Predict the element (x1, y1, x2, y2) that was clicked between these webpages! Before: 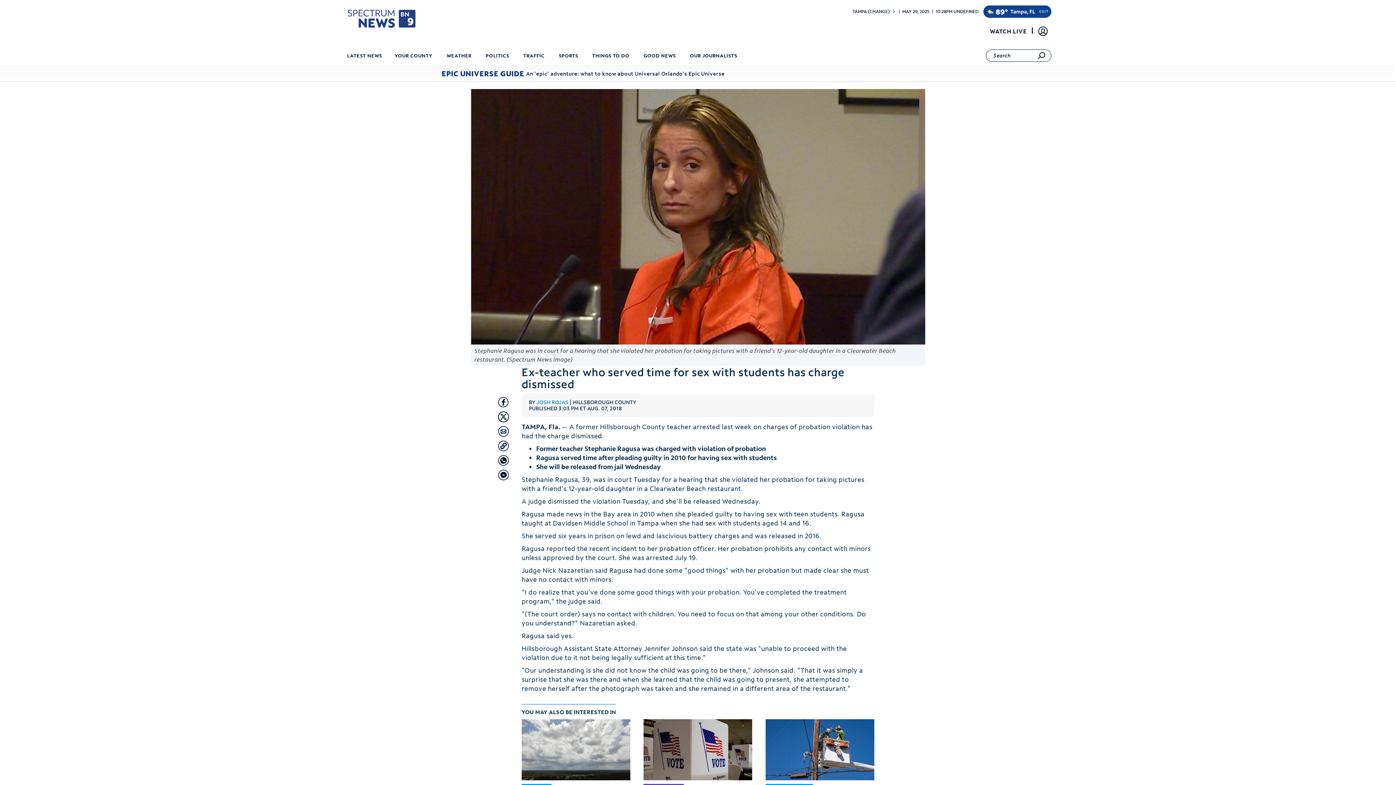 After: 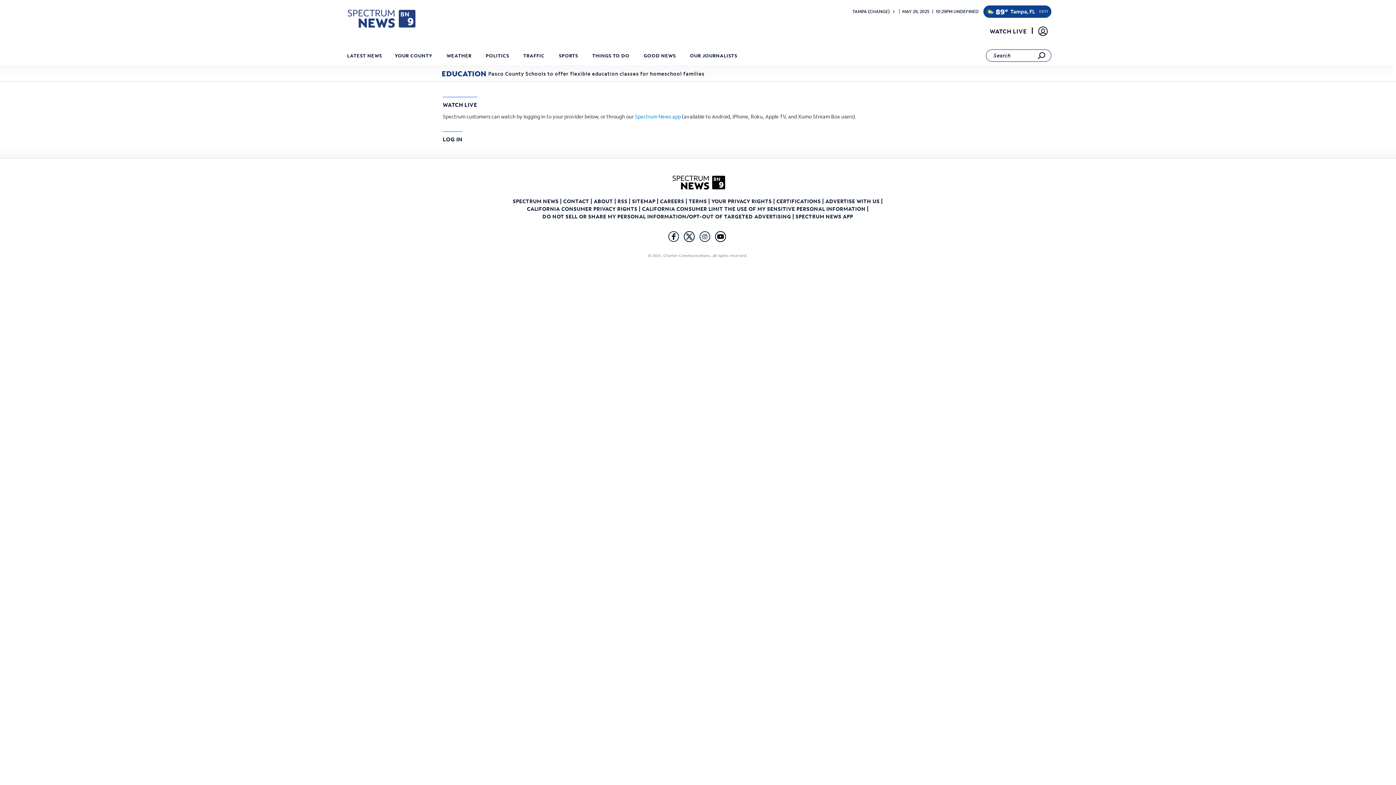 Action: label: WATCH LIVE bbox: (985, 24, 1031, 37)